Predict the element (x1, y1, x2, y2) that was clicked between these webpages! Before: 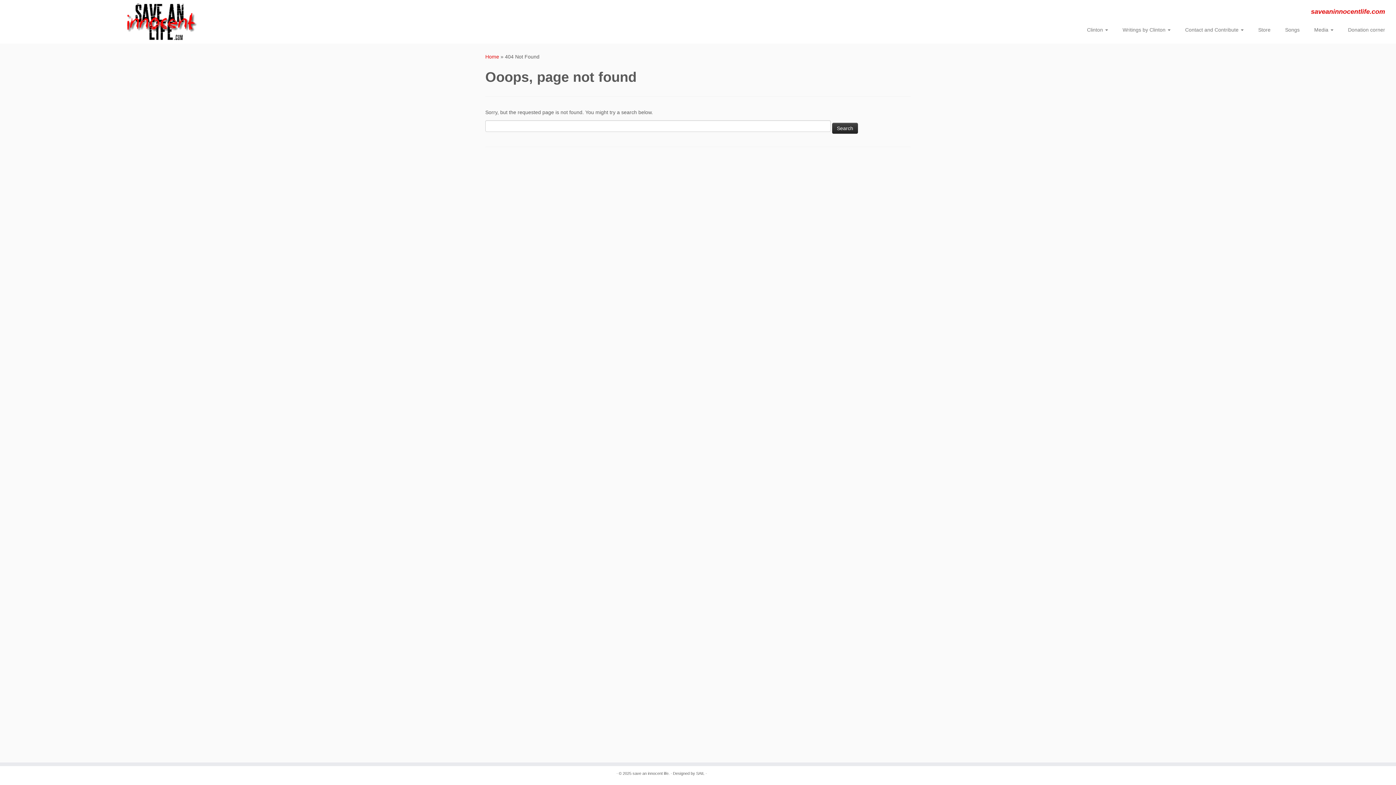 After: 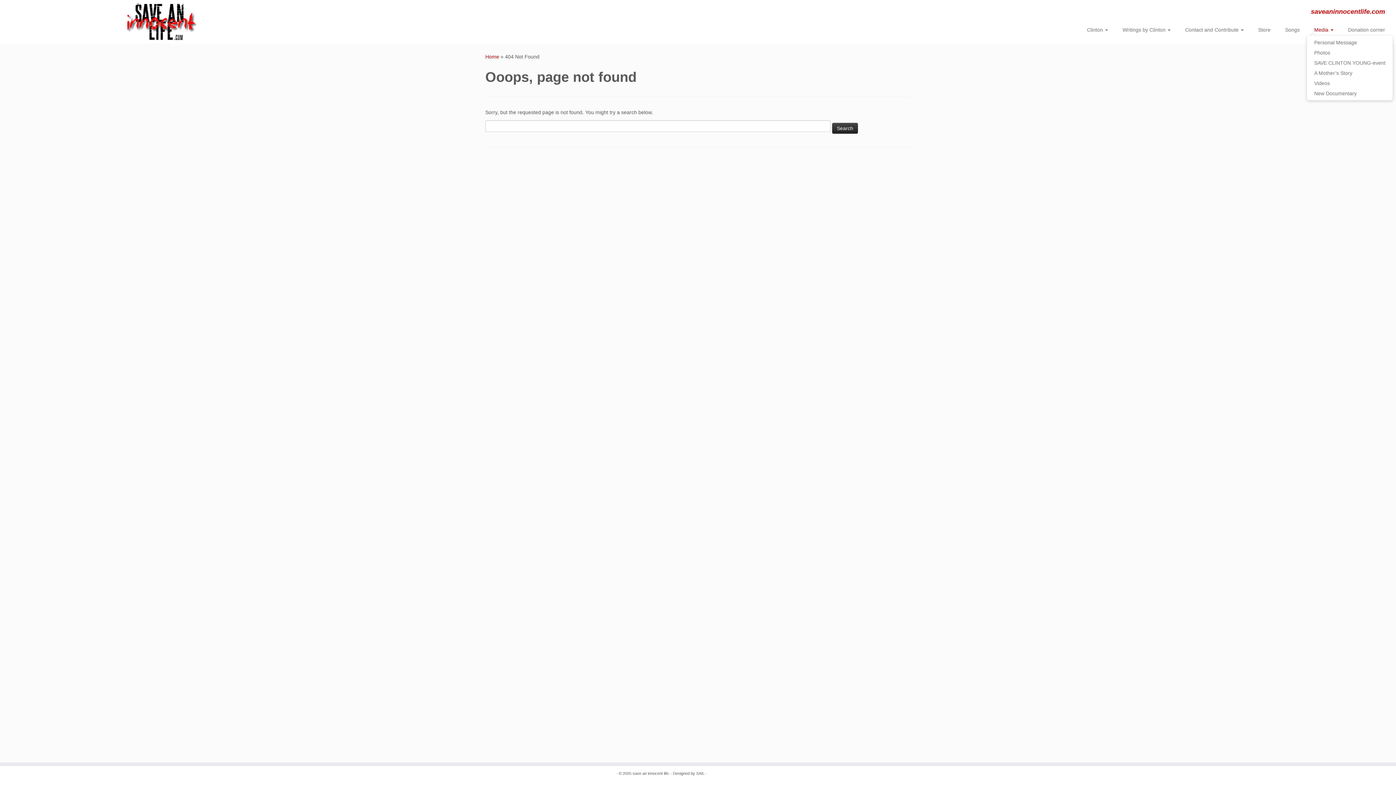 Action: label: Media  bbox: (1307, 24, 1341, 35)